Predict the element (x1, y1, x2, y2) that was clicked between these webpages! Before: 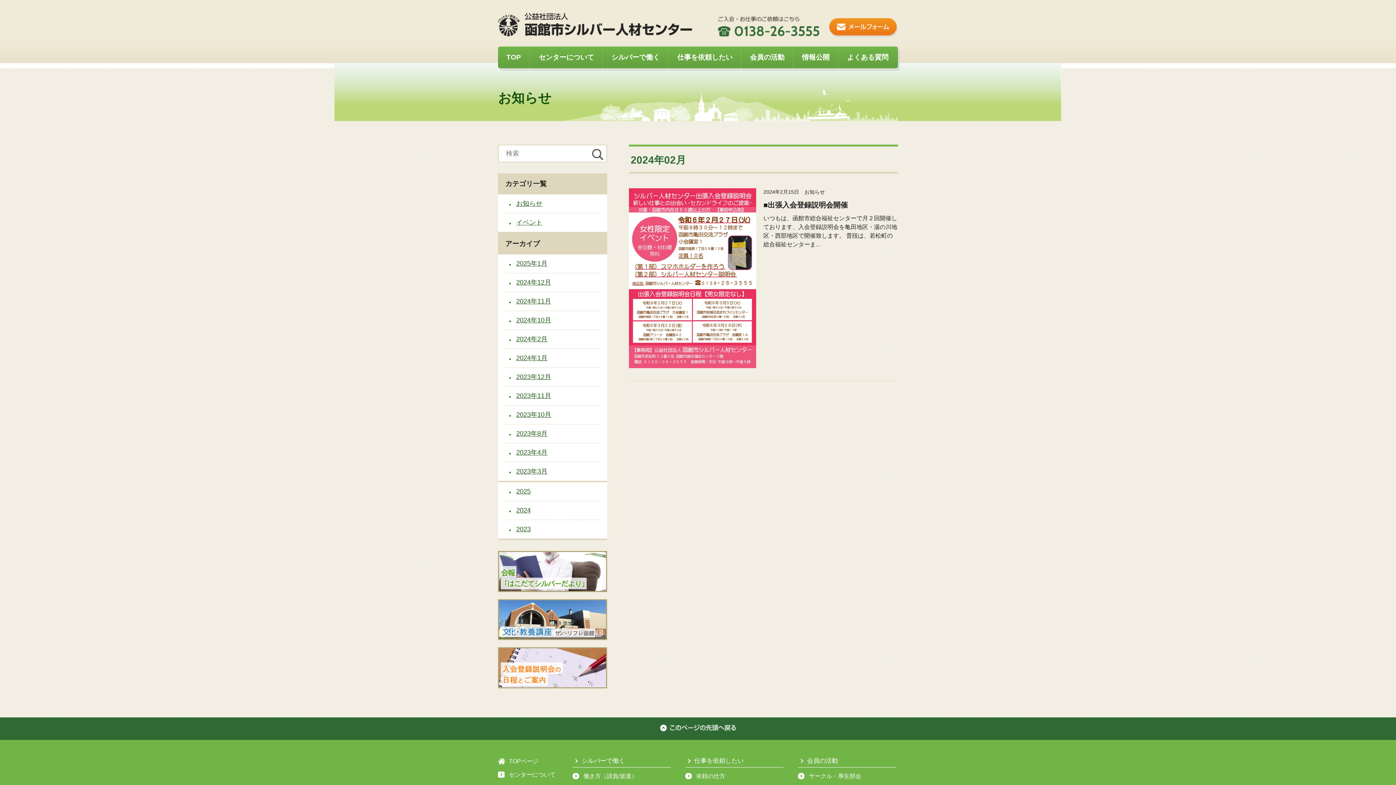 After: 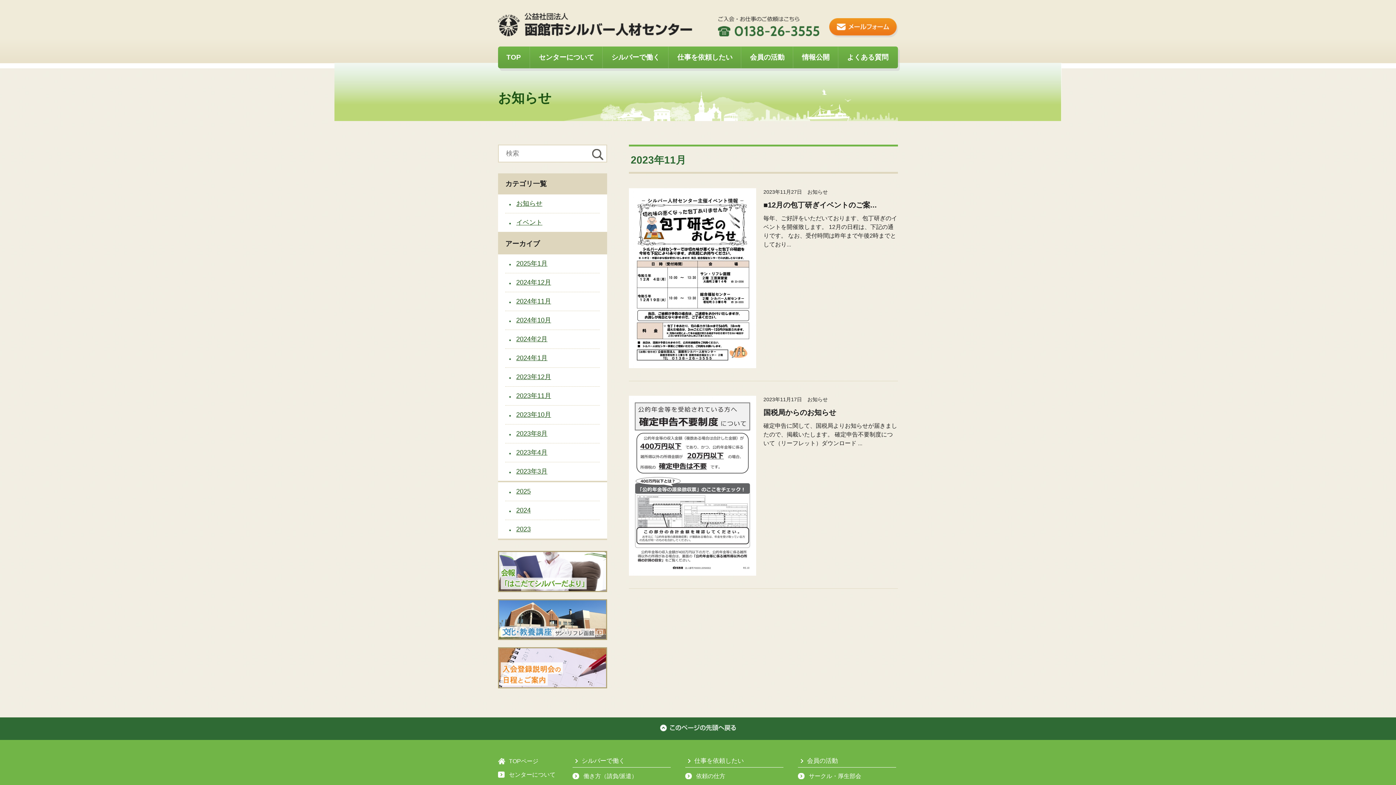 Action: bbox: (505, 386, 600, 405) label: 2023年11月